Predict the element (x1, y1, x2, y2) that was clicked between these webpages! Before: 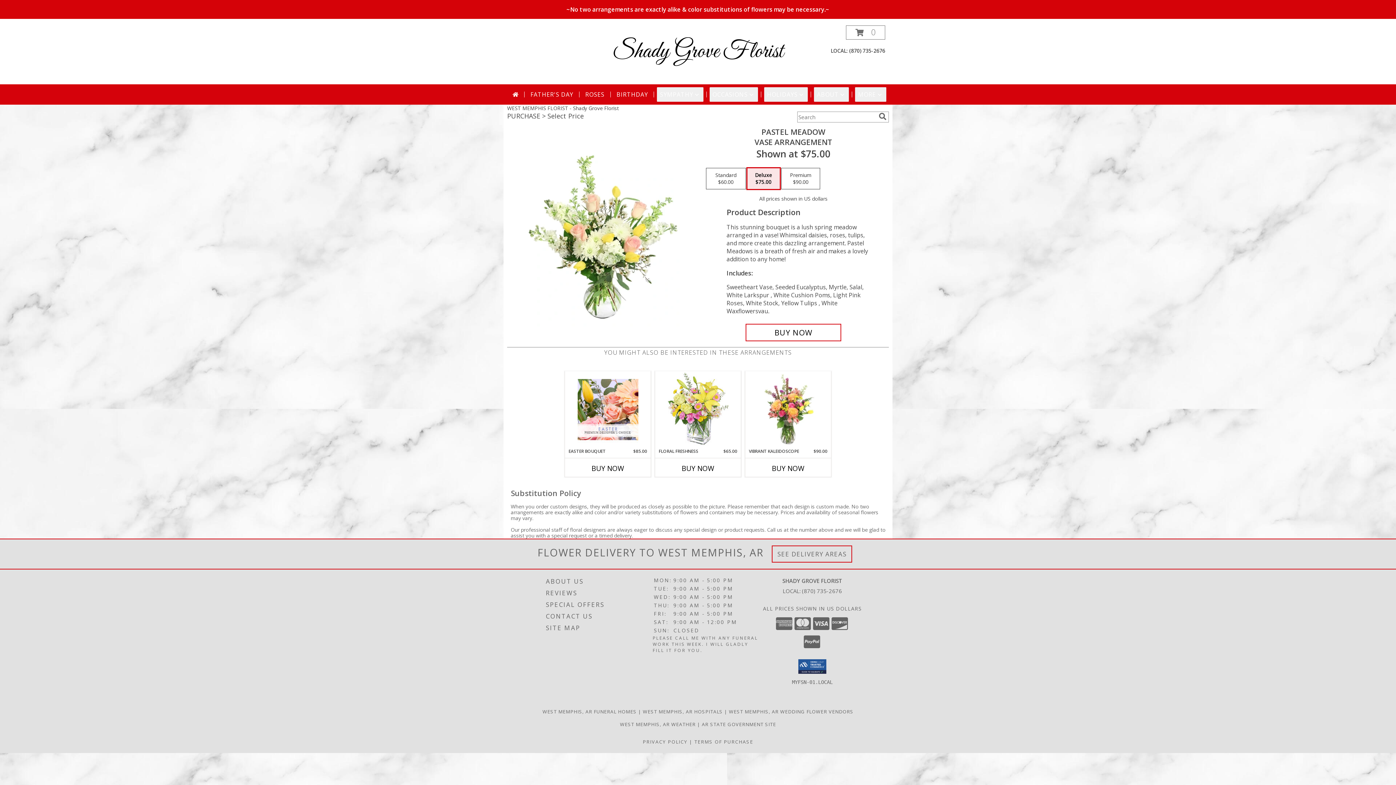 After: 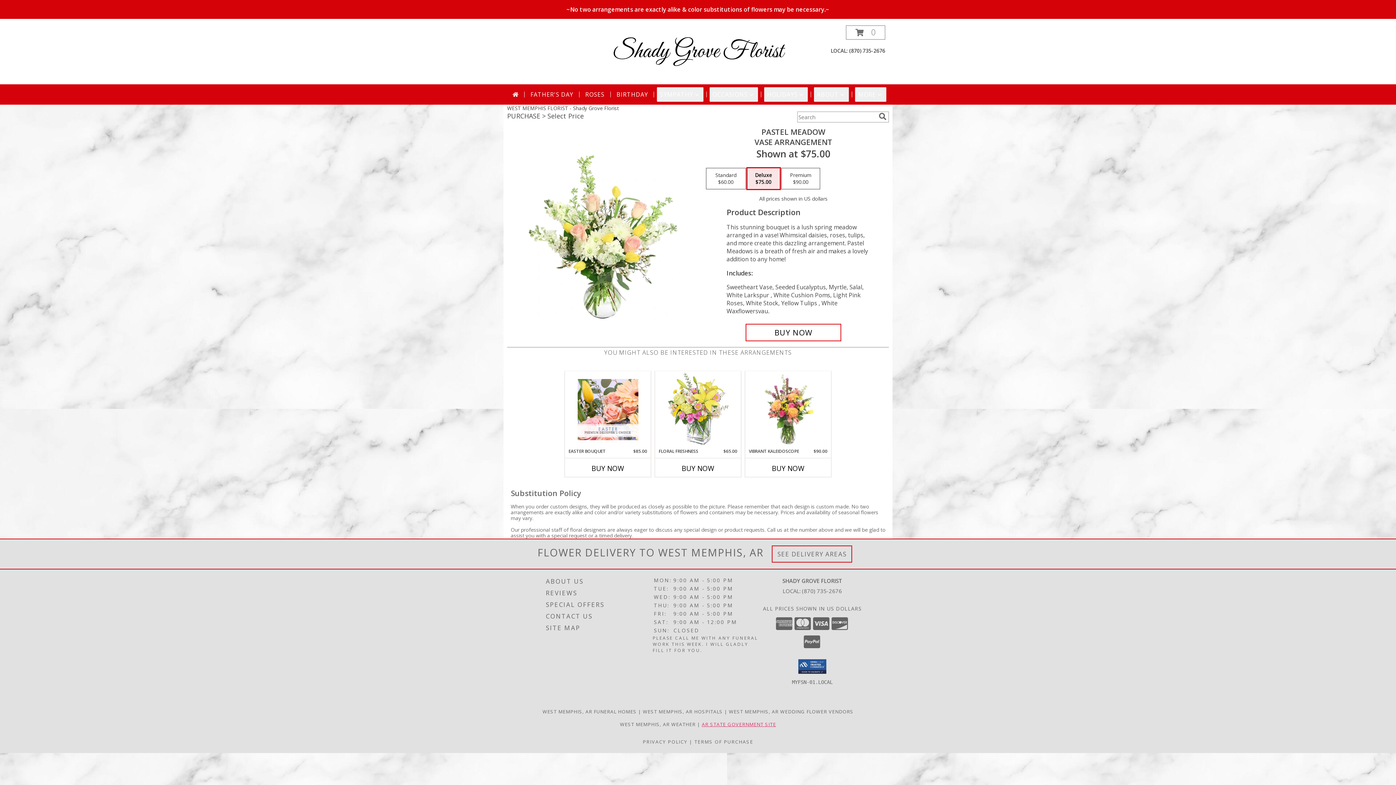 Action: bbox: (701, 721, 776, 727) label: AR STATE GOVERNMENT SITE